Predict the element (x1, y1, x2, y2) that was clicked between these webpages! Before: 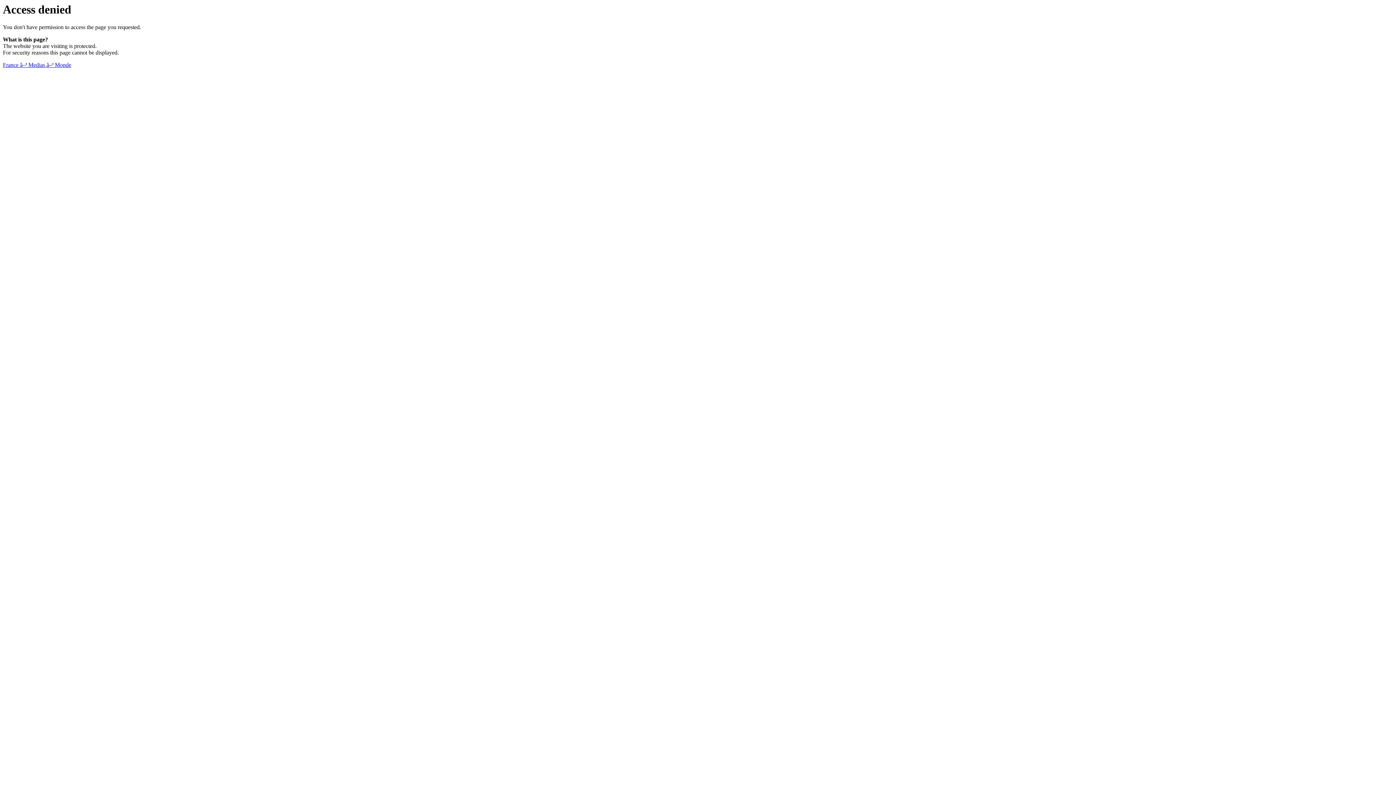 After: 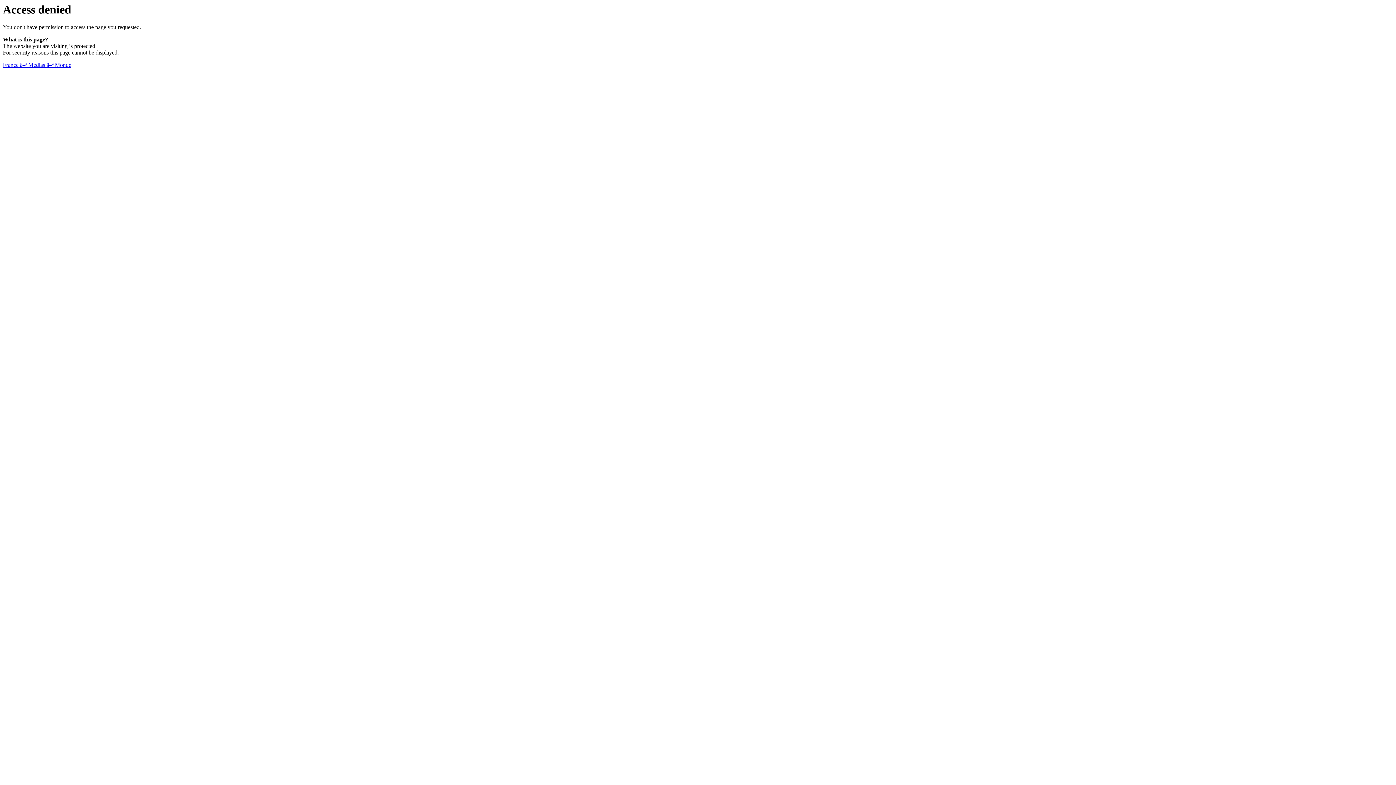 Action: label: France â–ª Medias â–ª Monde bbox: (2, 61, 71, 68)